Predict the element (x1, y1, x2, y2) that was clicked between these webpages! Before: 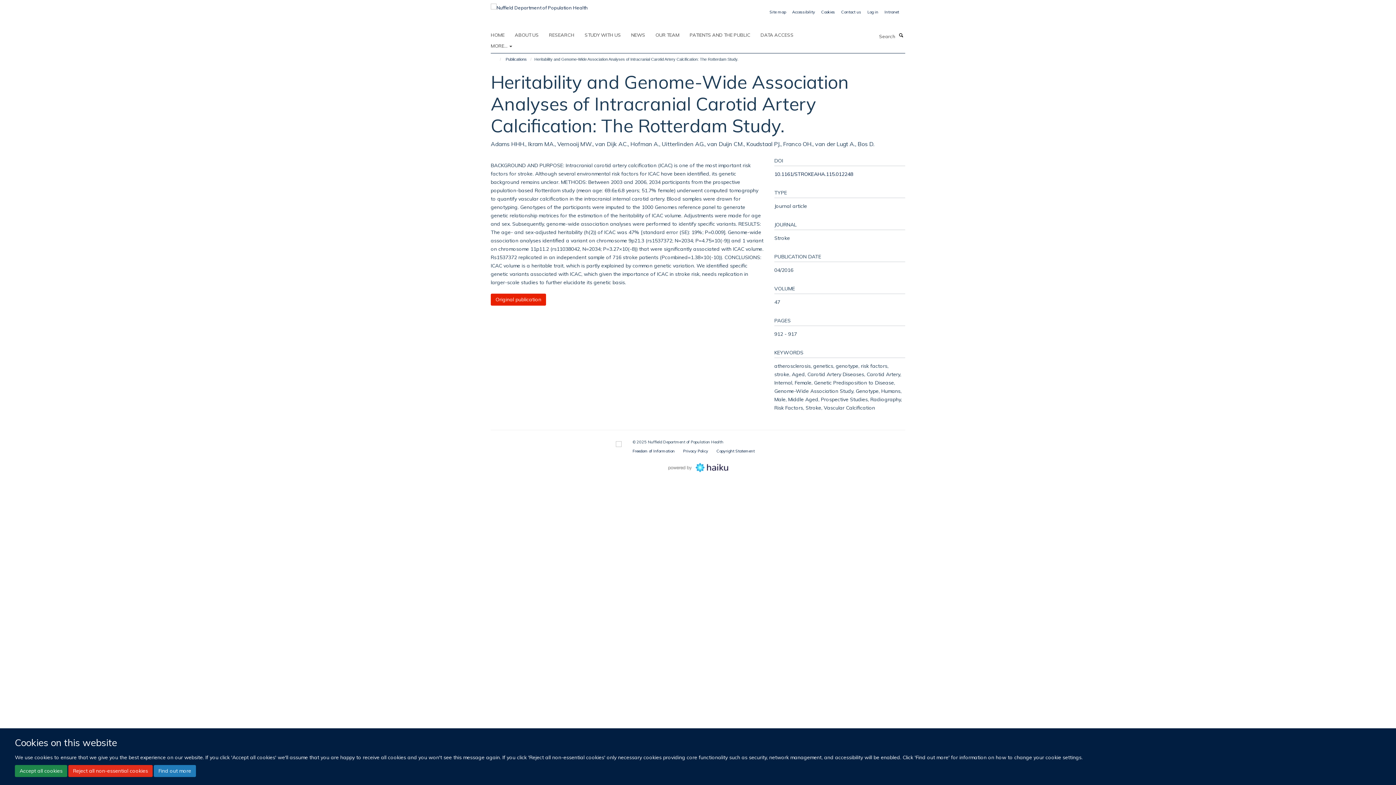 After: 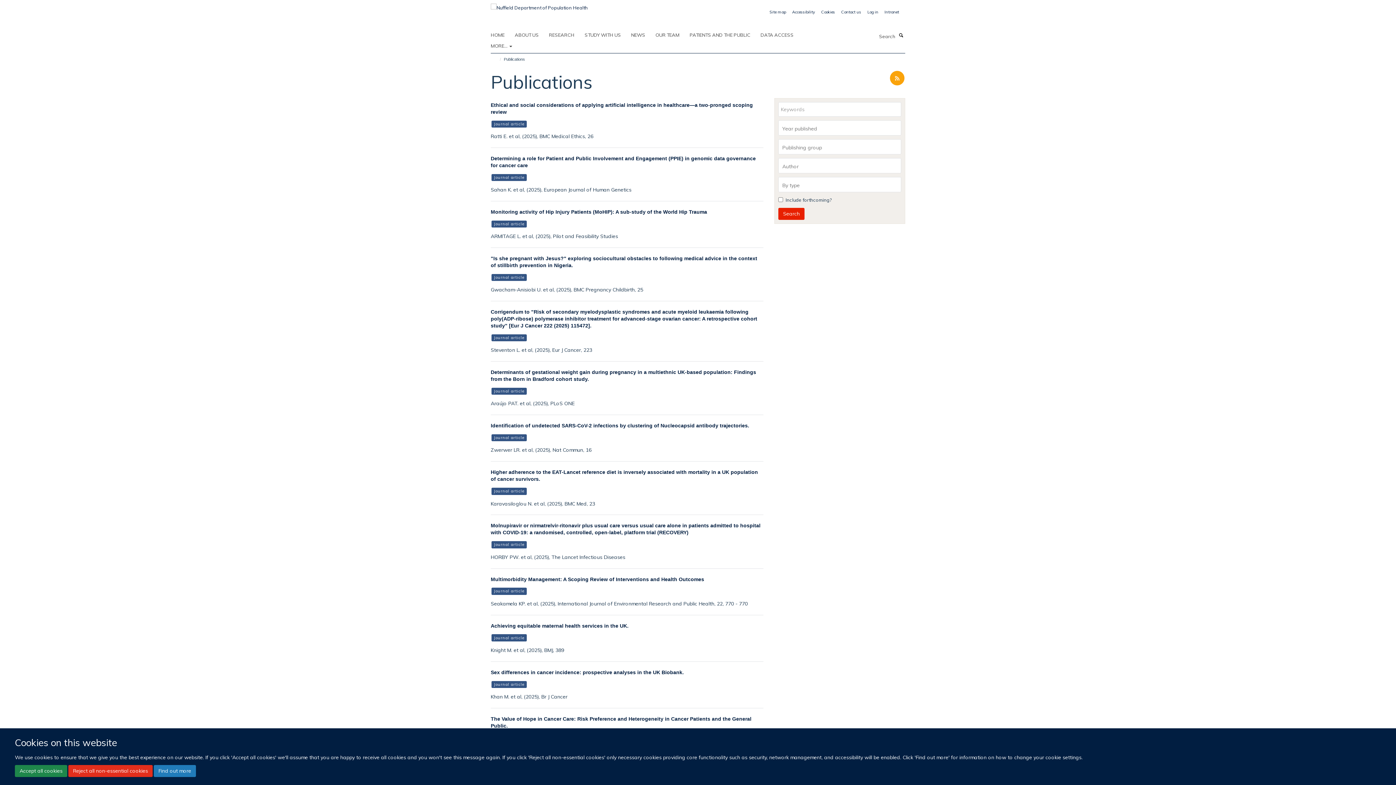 Action: label: Publications bbox: (504, 55, 528, 63)